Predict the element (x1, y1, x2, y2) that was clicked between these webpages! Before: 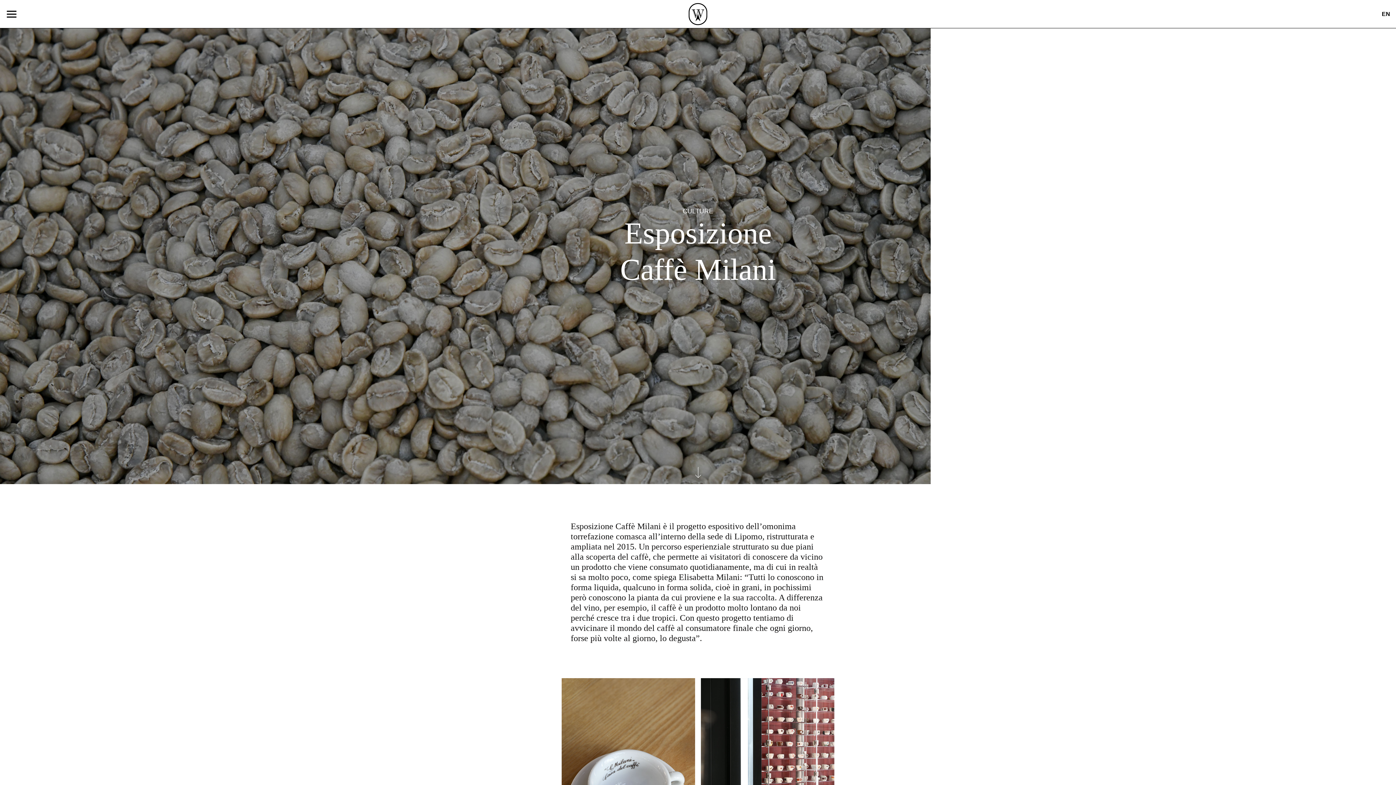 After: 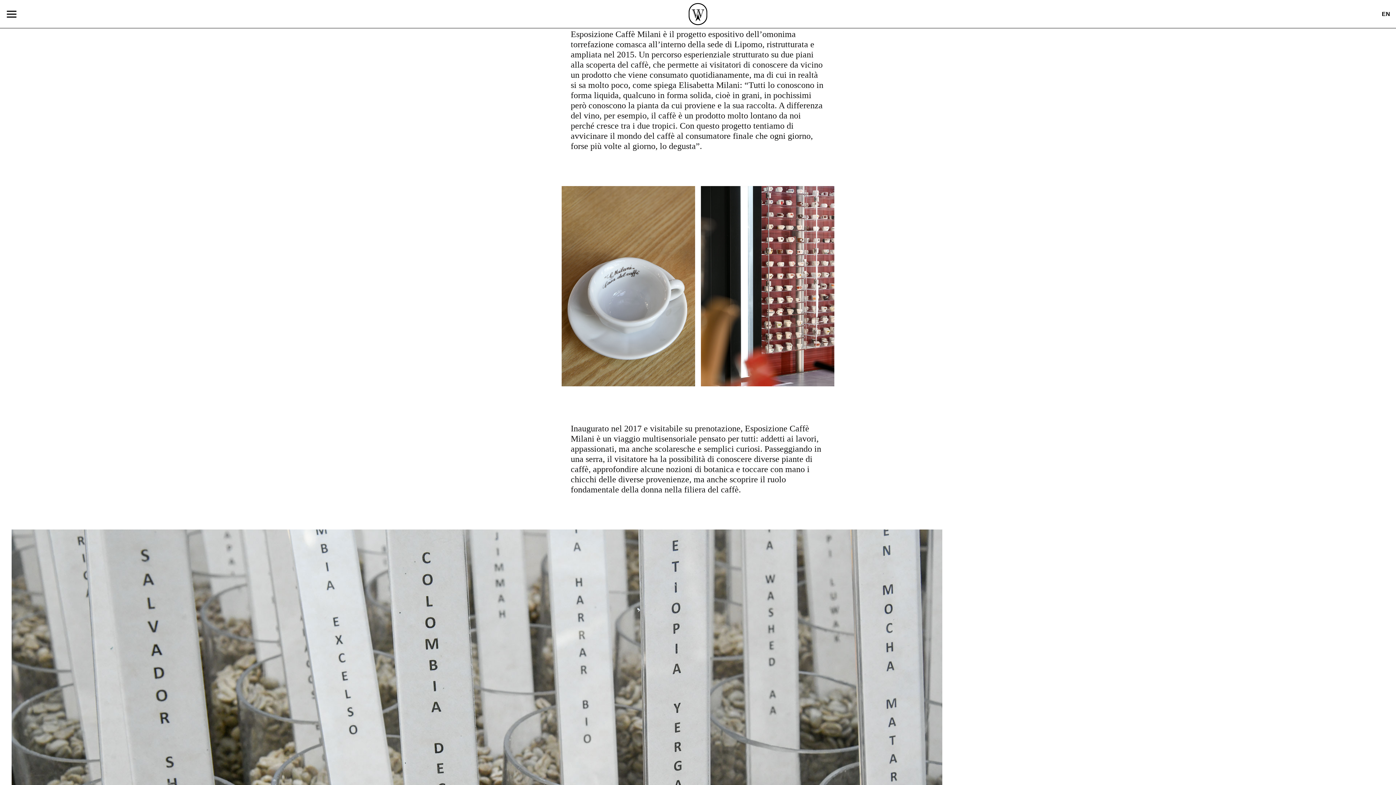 Action: bbox: (687, 466, 709, 480)